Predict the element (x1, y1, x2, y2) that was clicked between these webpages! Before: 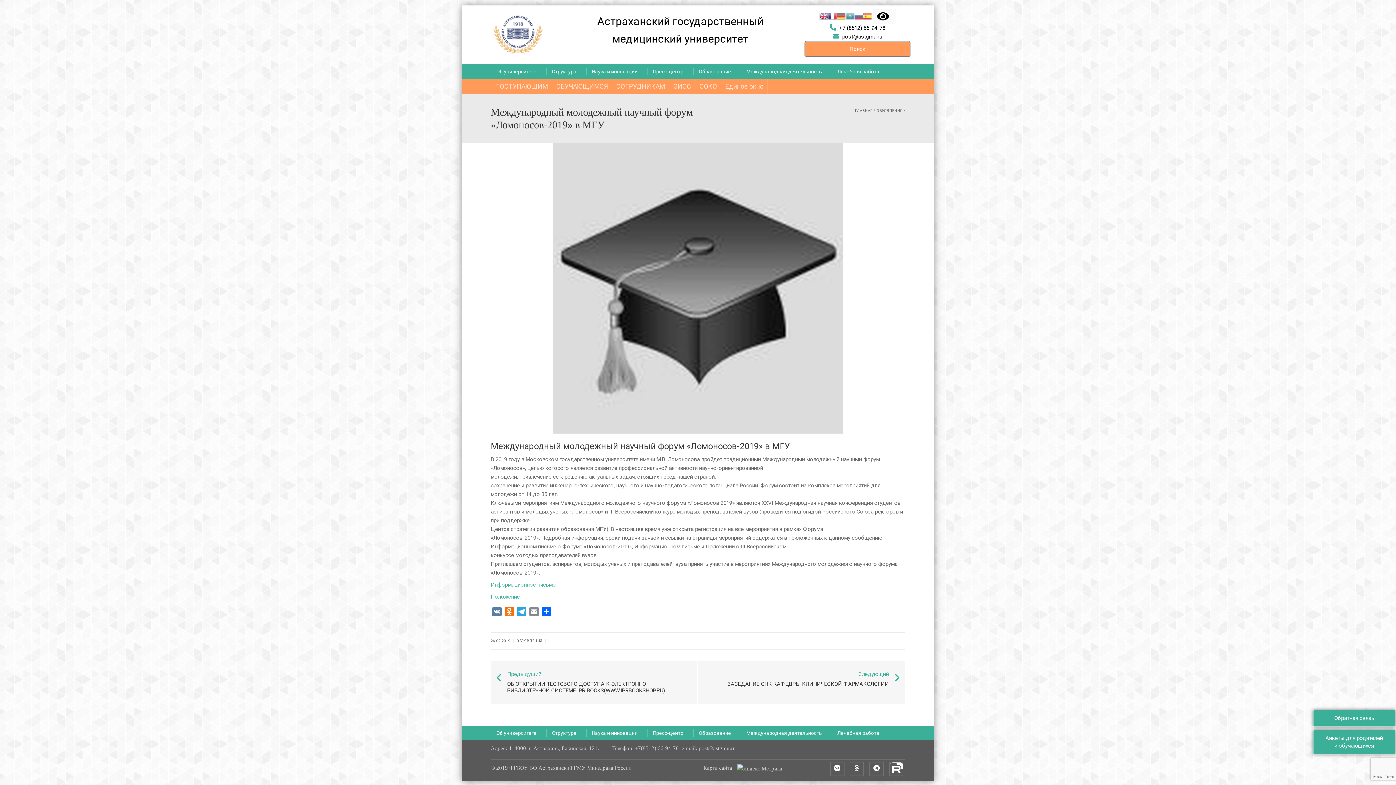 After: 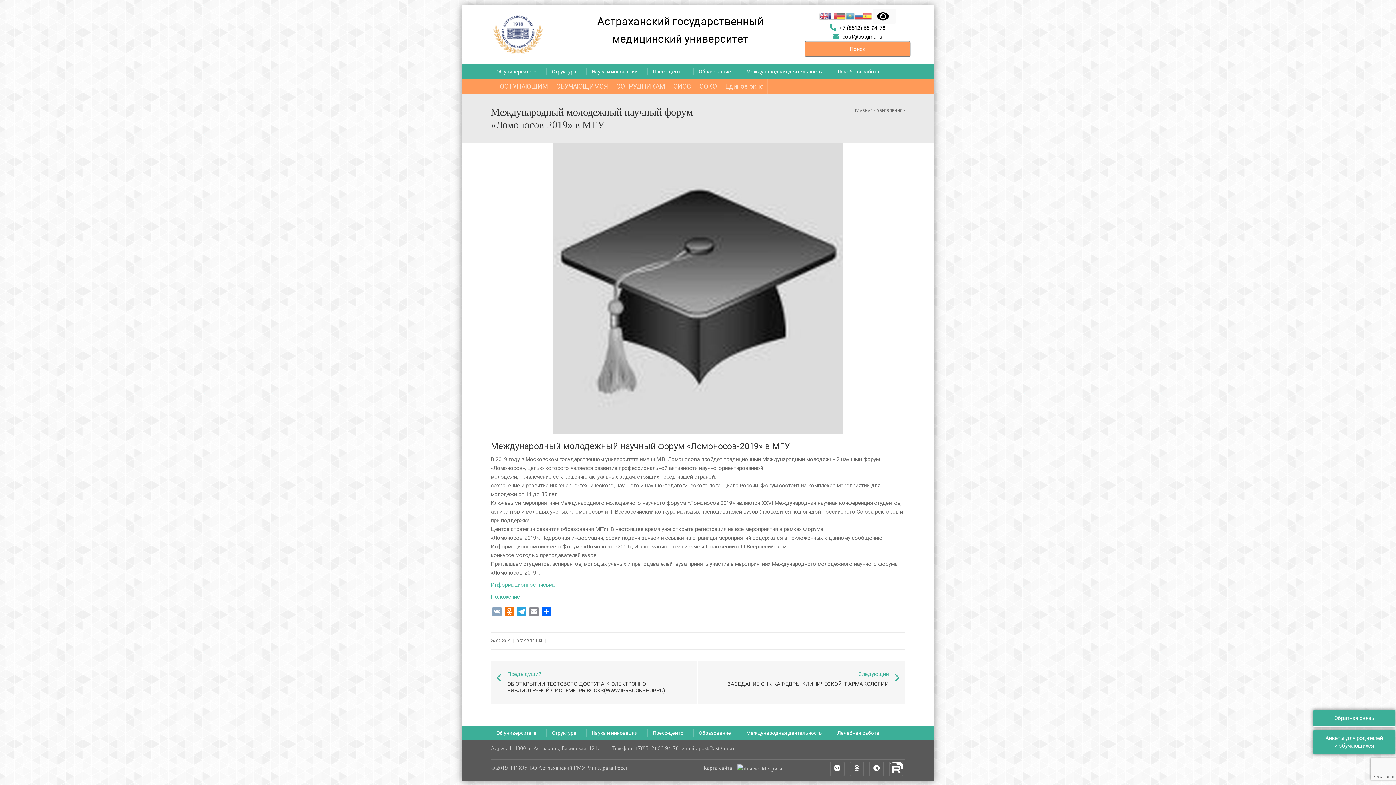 Action: bbox: (490, 607, 503, 619) label: VK